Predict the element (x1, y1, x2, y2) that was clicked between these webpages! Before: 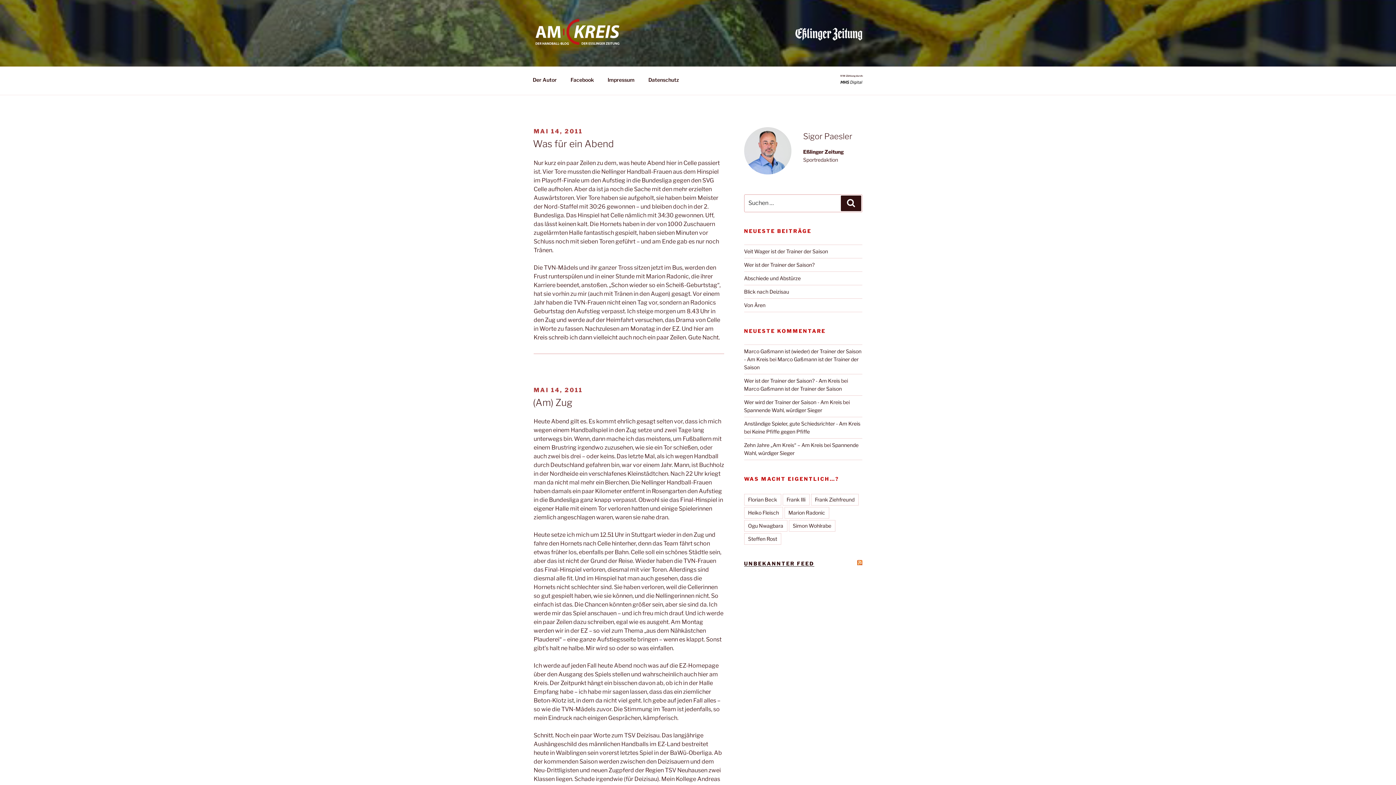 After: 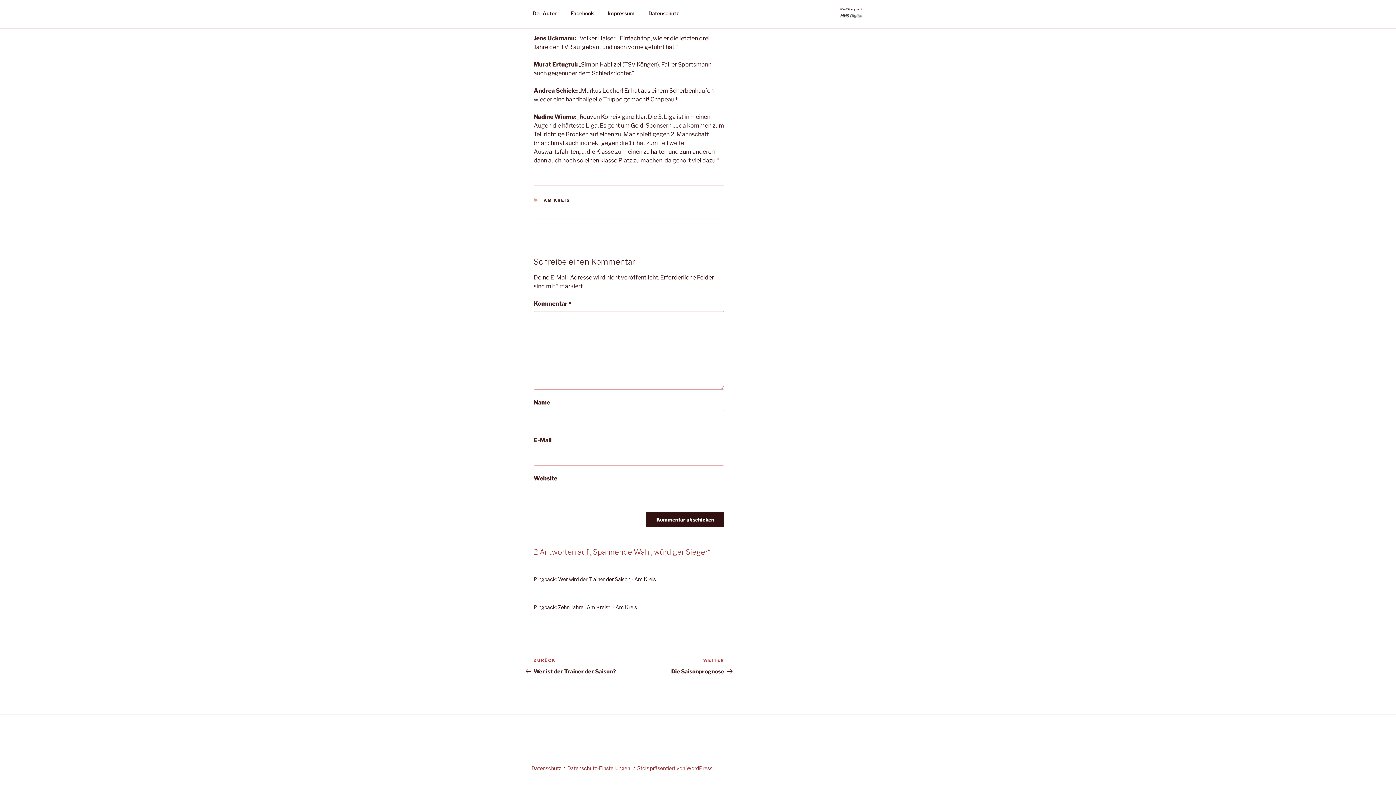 Action: bbox: (744, 407, 822, 413) label: Spannende Wahl, würdiger Sieger